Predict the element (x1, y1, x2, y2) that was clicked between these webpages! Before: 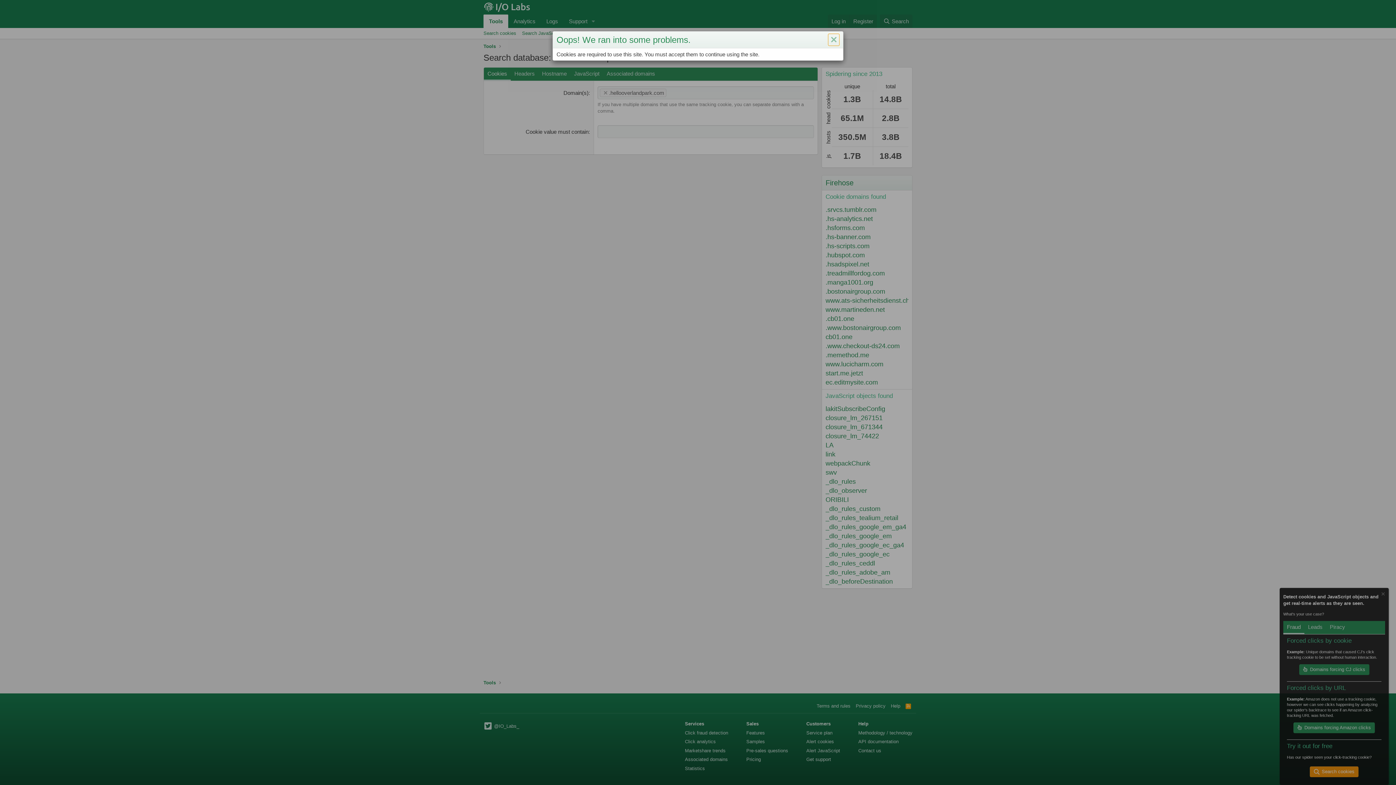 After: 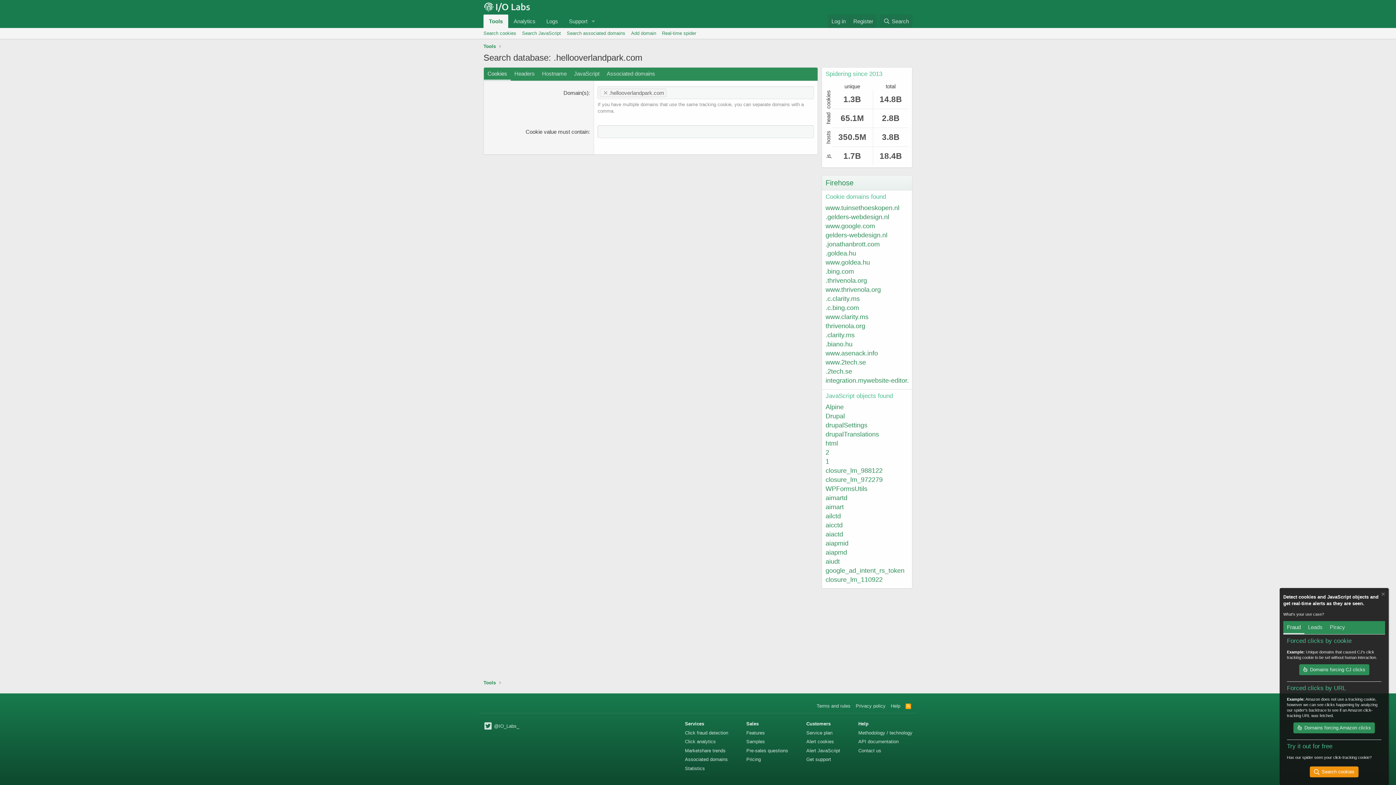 Action: label: Close bbox: (828, 33, 839, 45)